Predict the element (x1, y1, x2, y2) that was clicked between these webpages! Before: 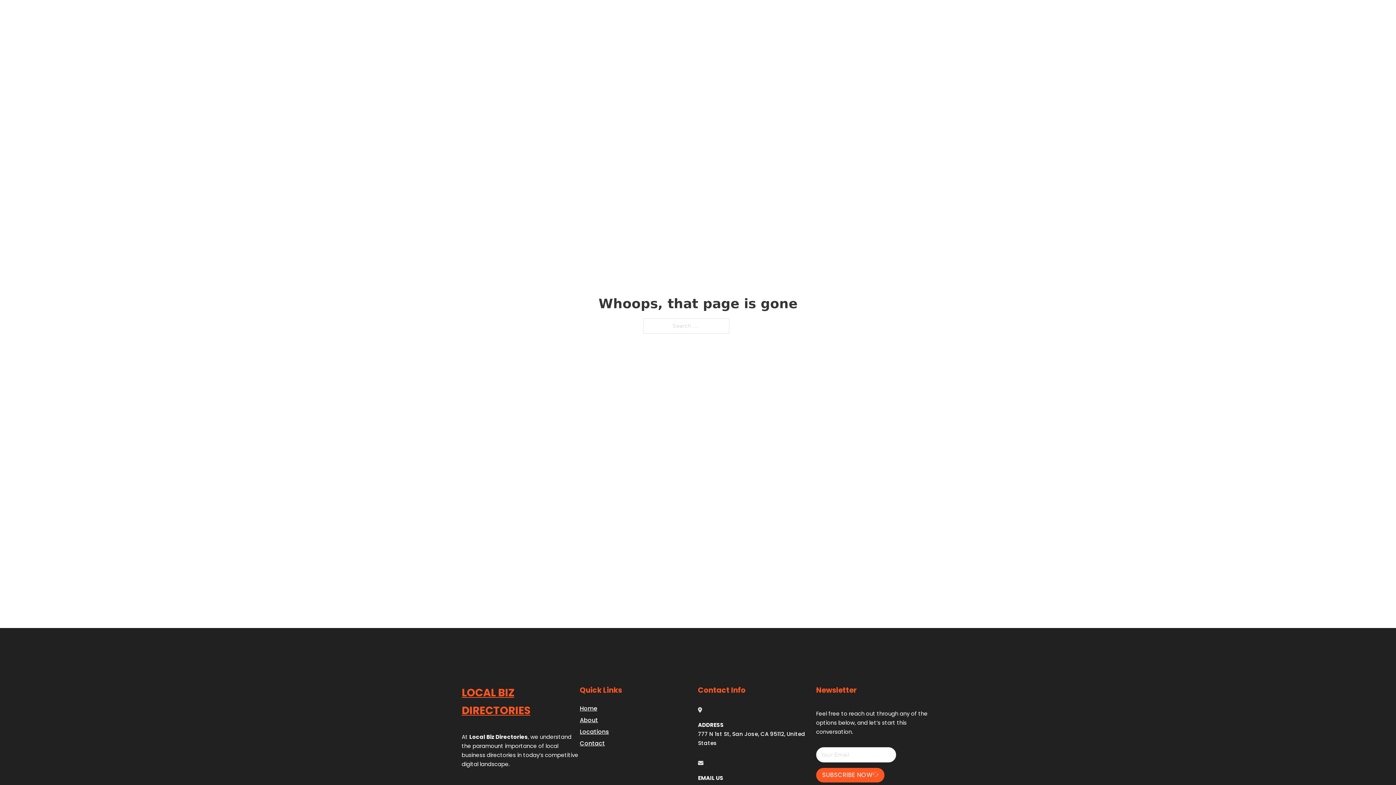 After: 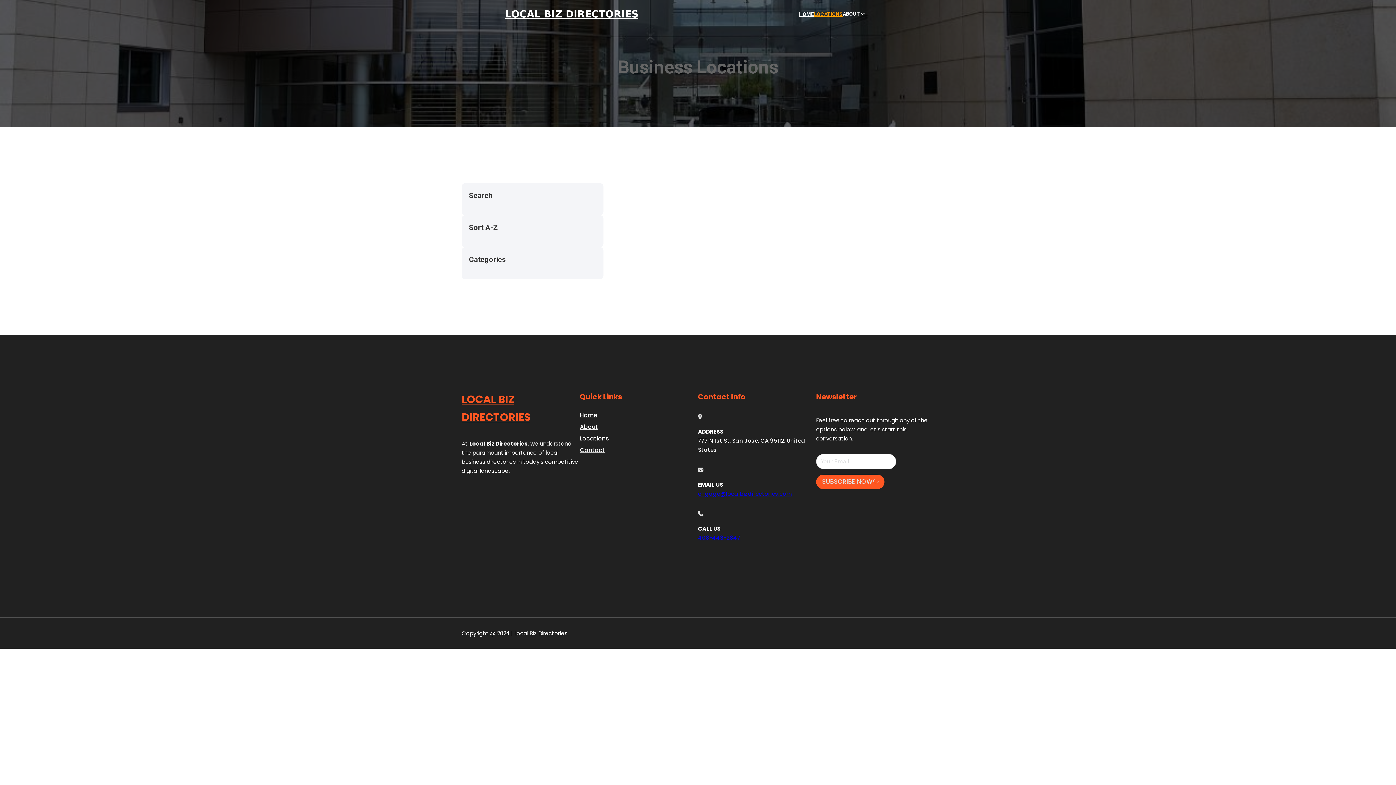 Action: bbox: (580, 727, 609, 736) label: Locations